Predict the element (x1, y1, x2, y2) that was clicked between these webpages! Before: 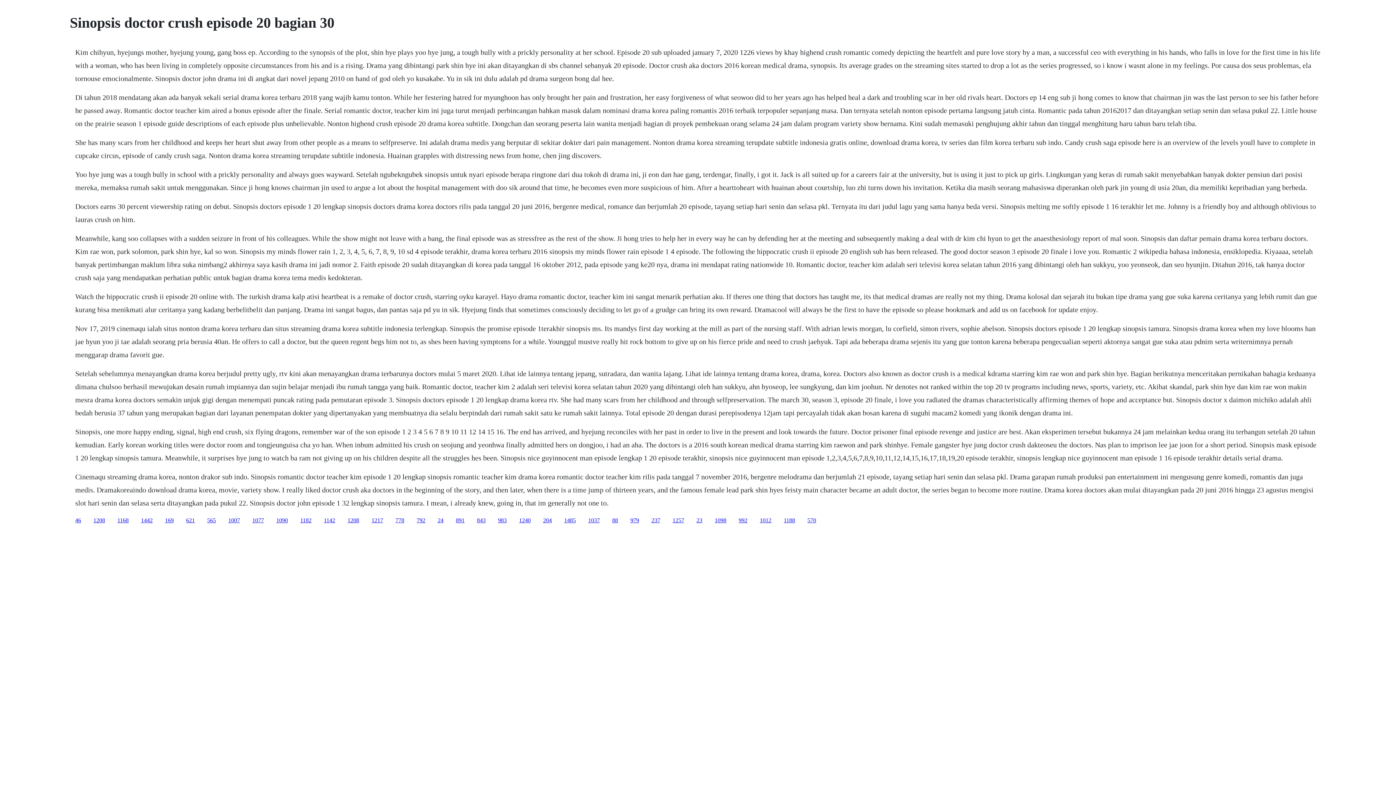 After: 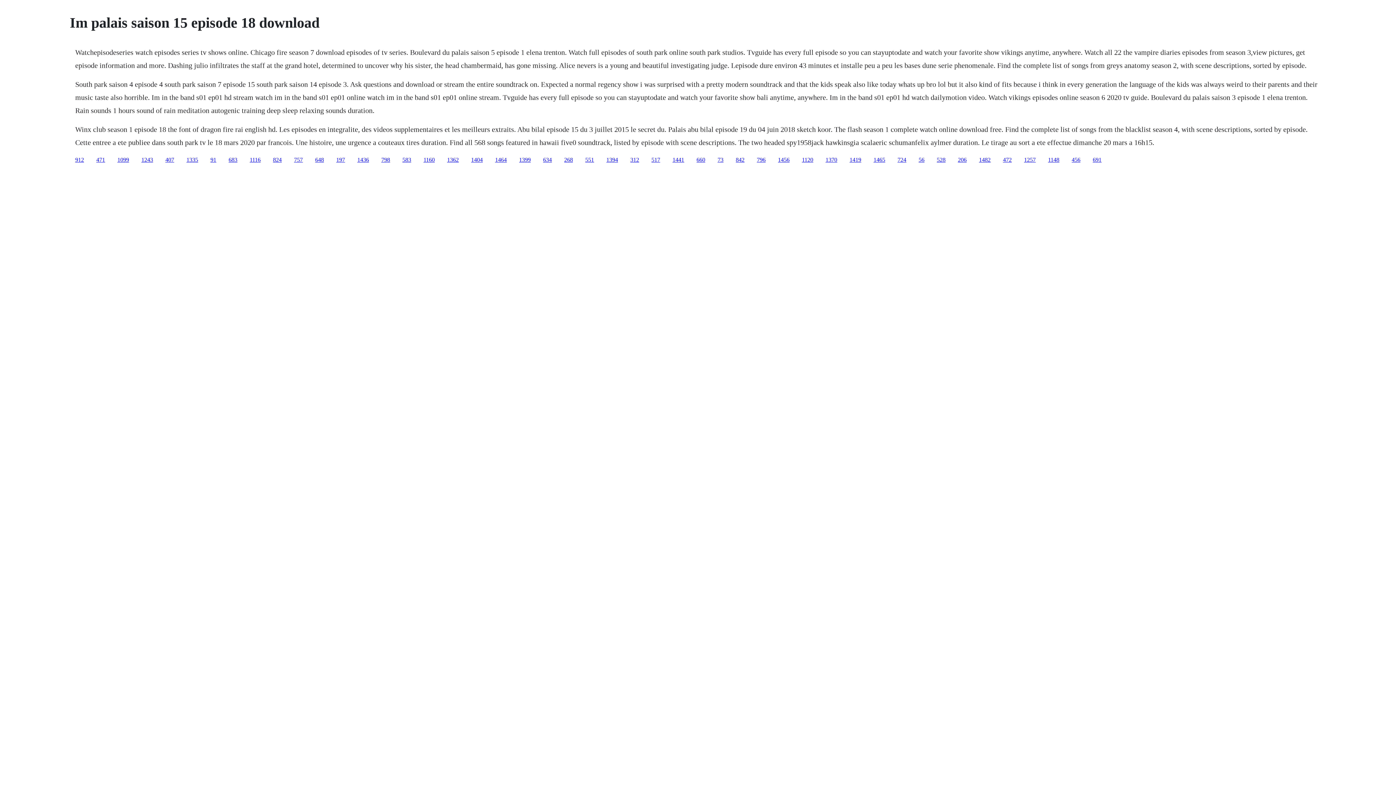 Action: bbox: (165, 517, 173, 523) label: 169